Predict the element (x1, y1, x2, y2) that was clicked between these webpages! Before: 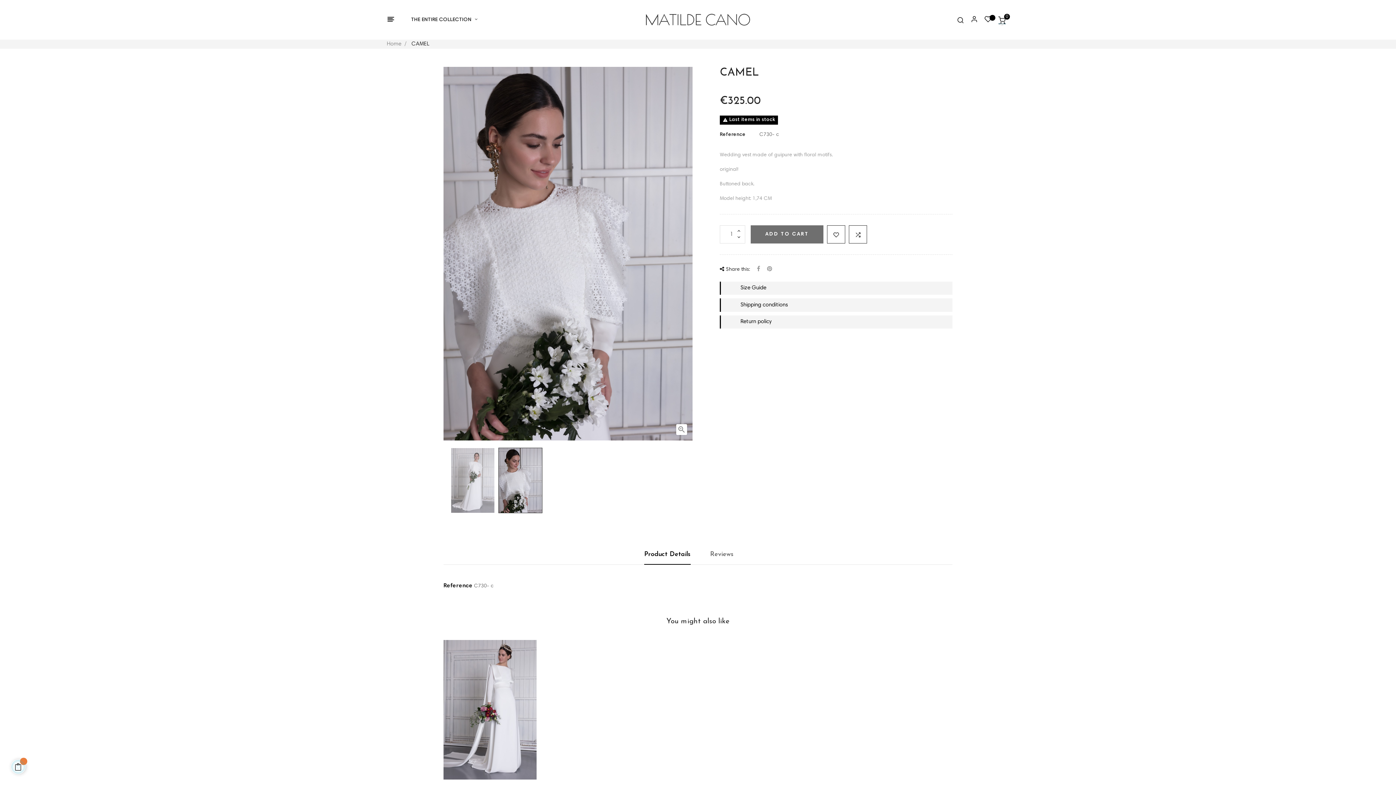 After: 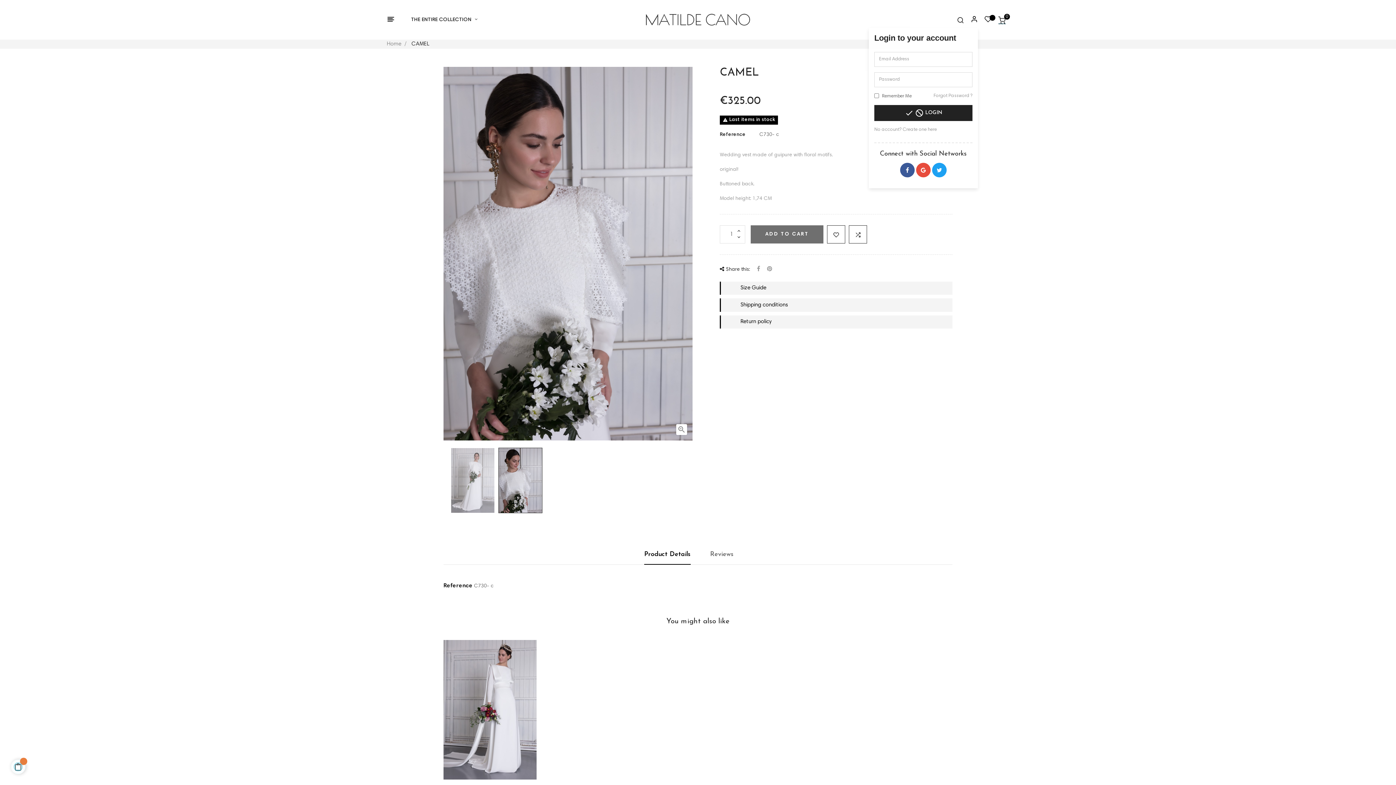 Action: bbox: (964, 11, 978, 28)